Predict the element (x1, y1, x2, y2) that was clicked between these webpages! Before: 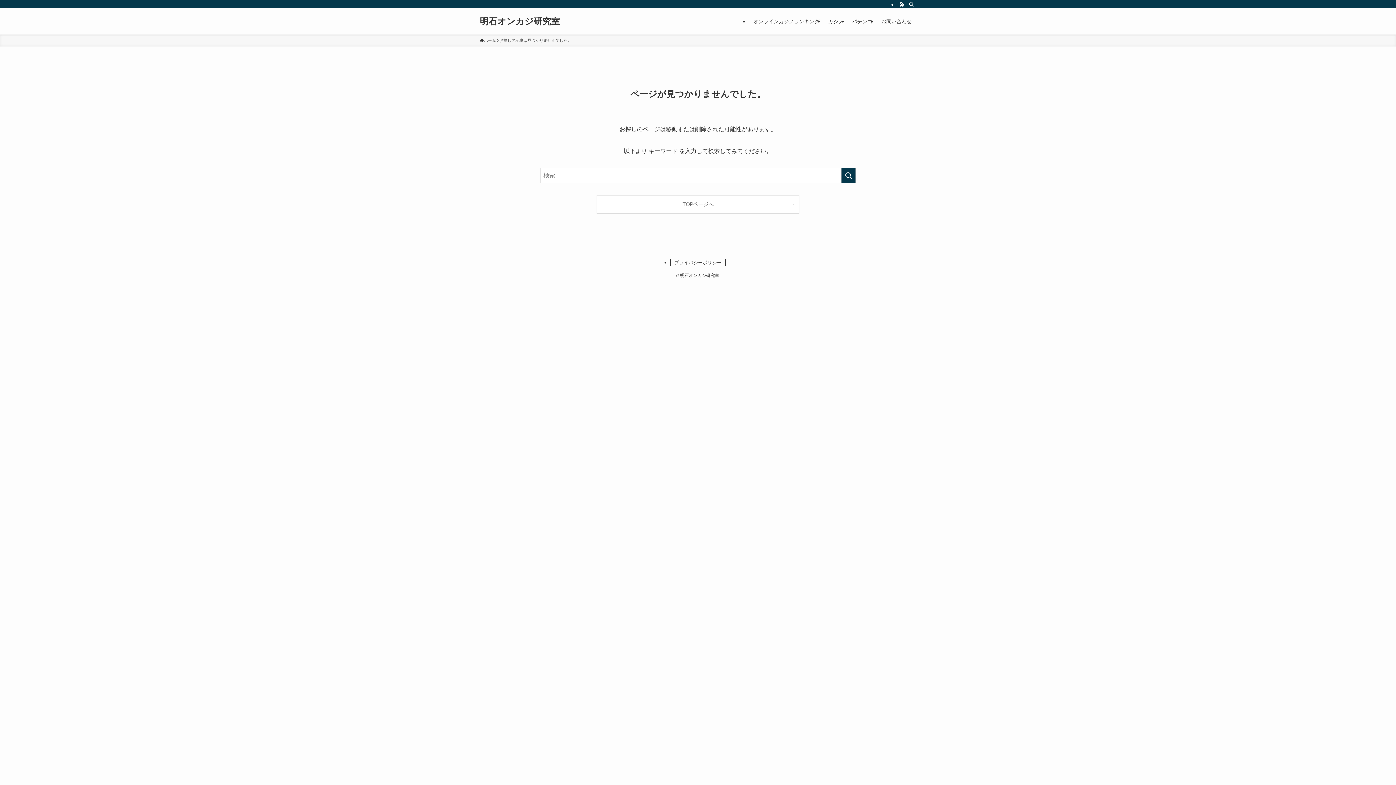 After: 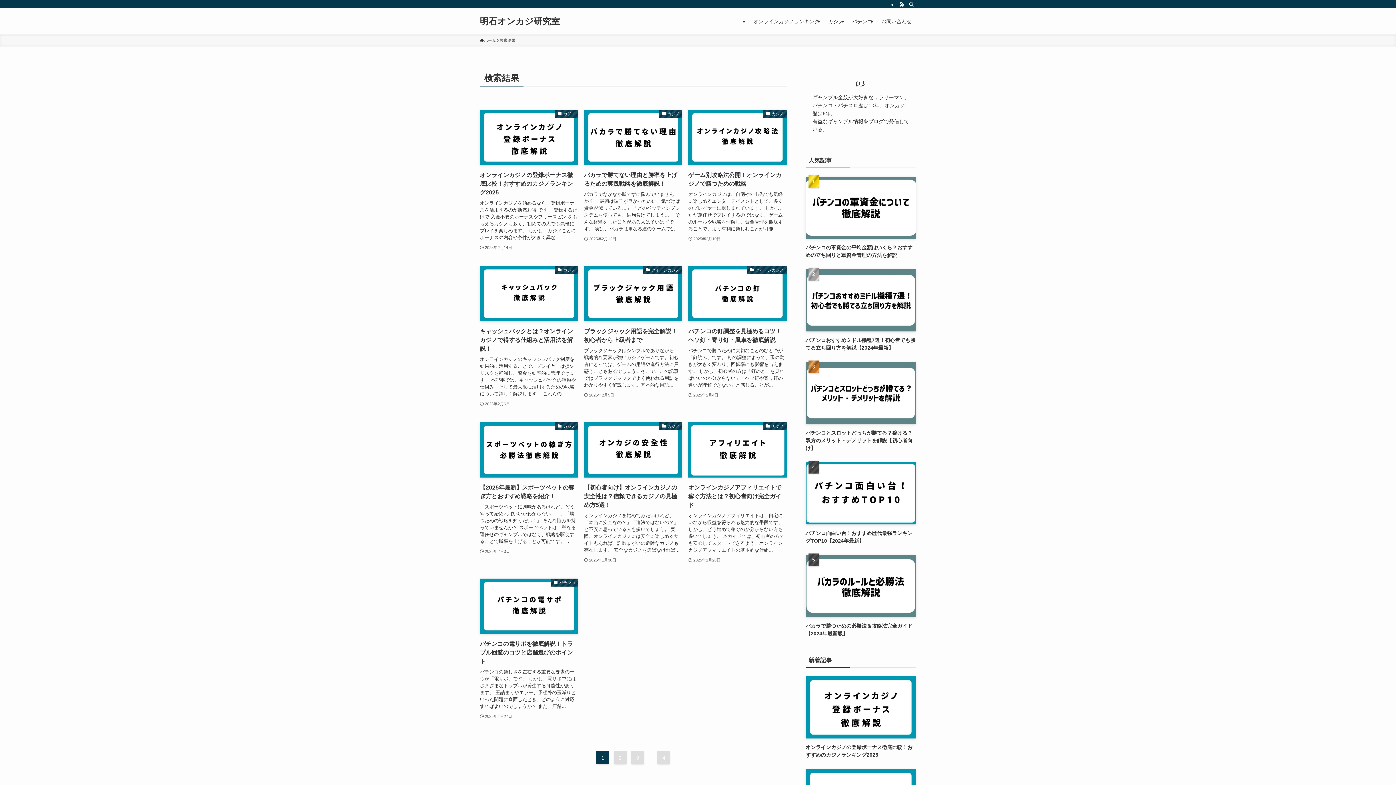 Action: label: 検索を実行する bbox: (841, 168, 856, 183)